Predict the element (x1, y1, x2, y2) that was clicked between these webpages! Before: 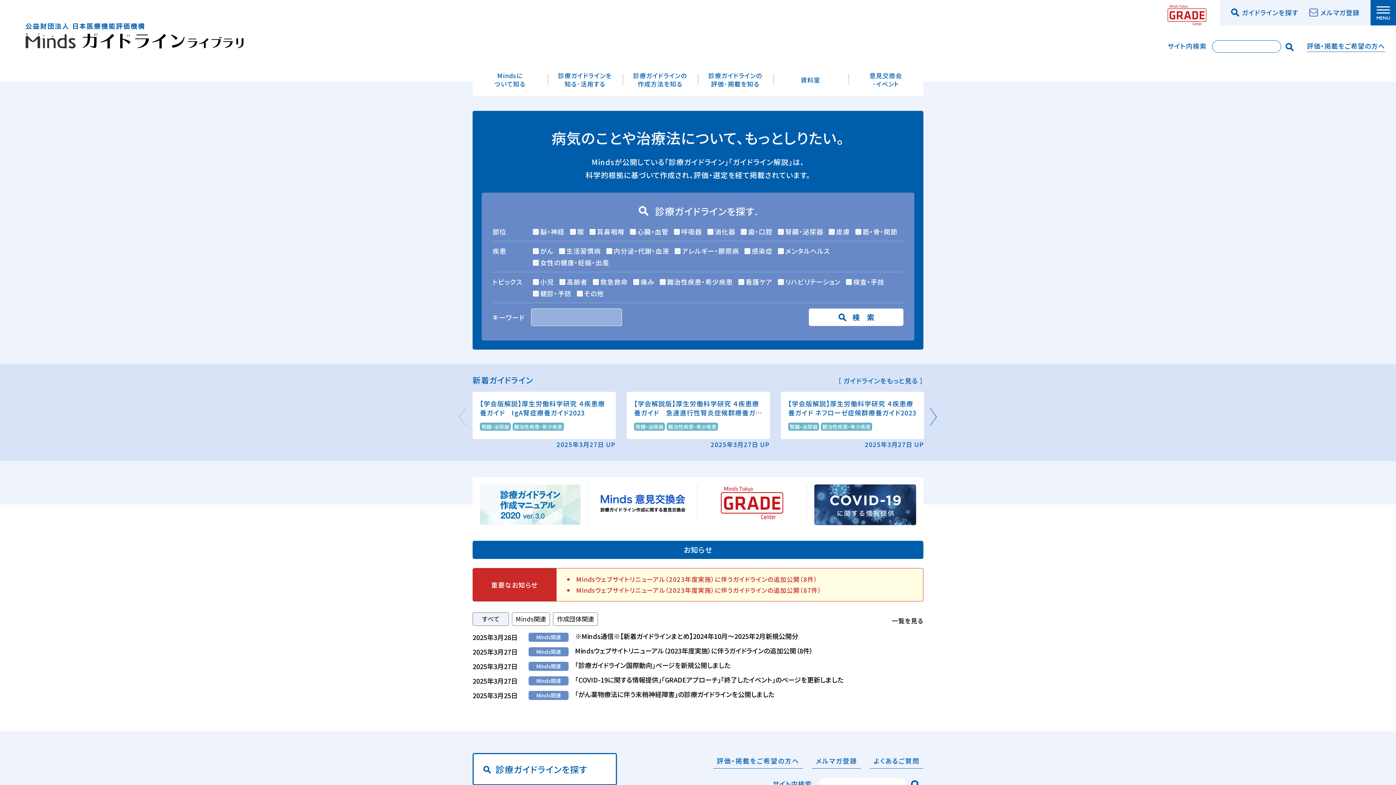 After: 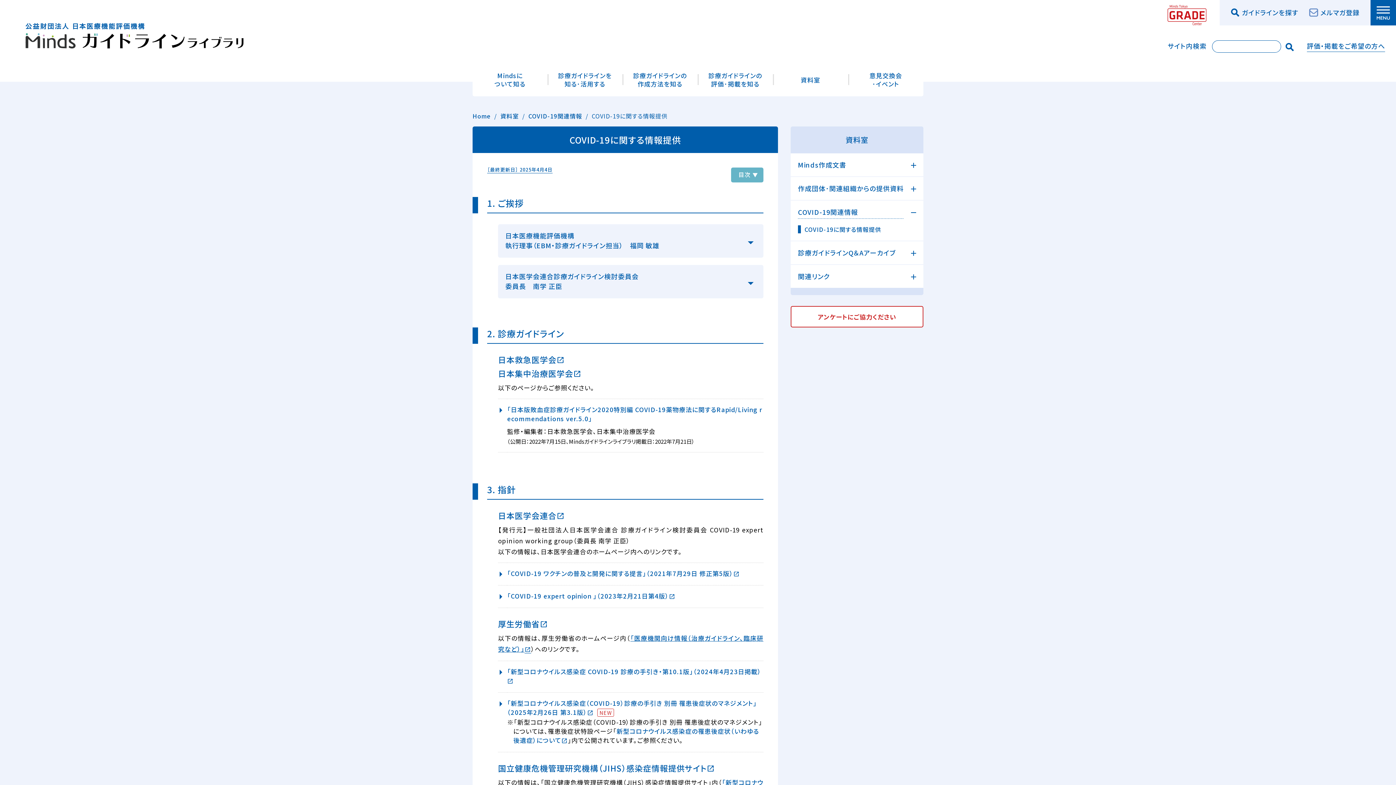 Action: bbox: (807, 484, 916, 525)